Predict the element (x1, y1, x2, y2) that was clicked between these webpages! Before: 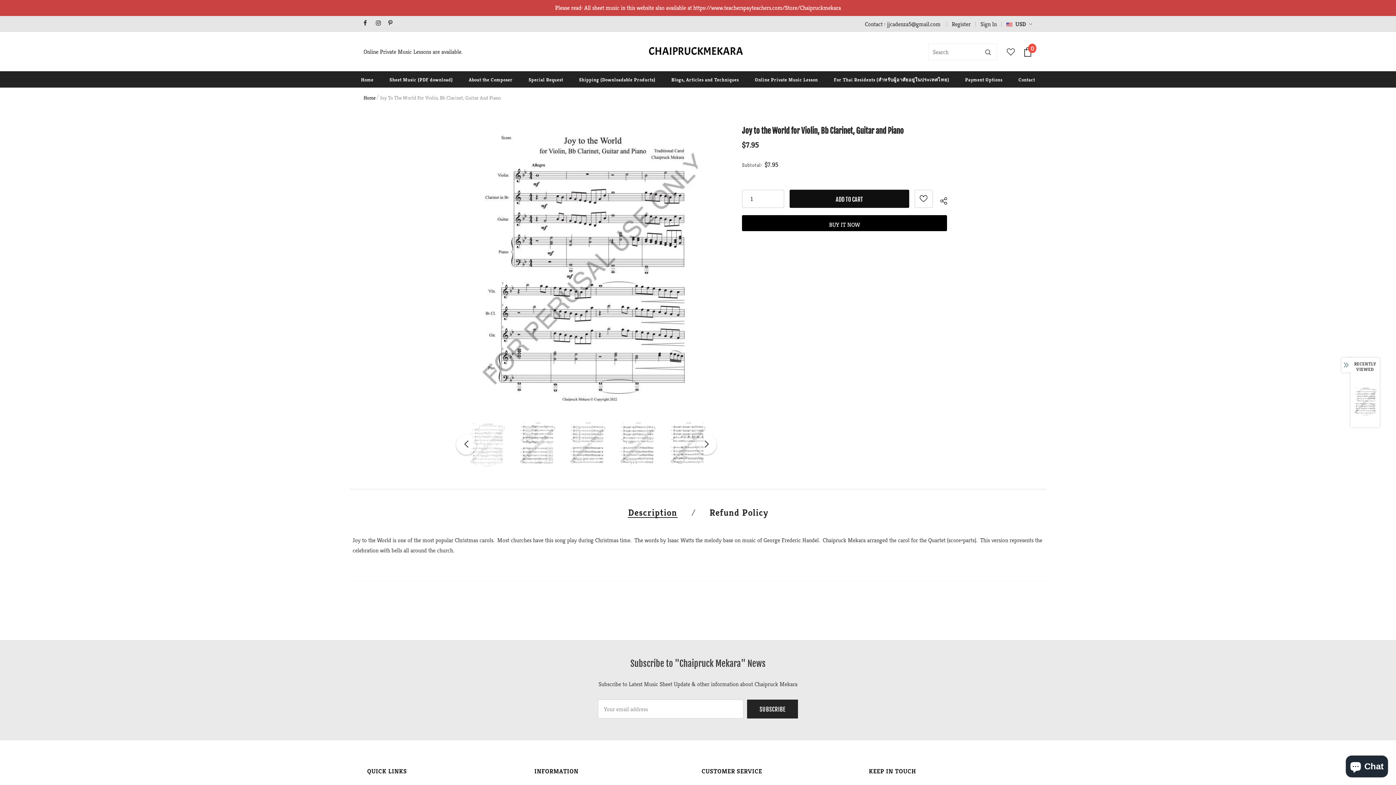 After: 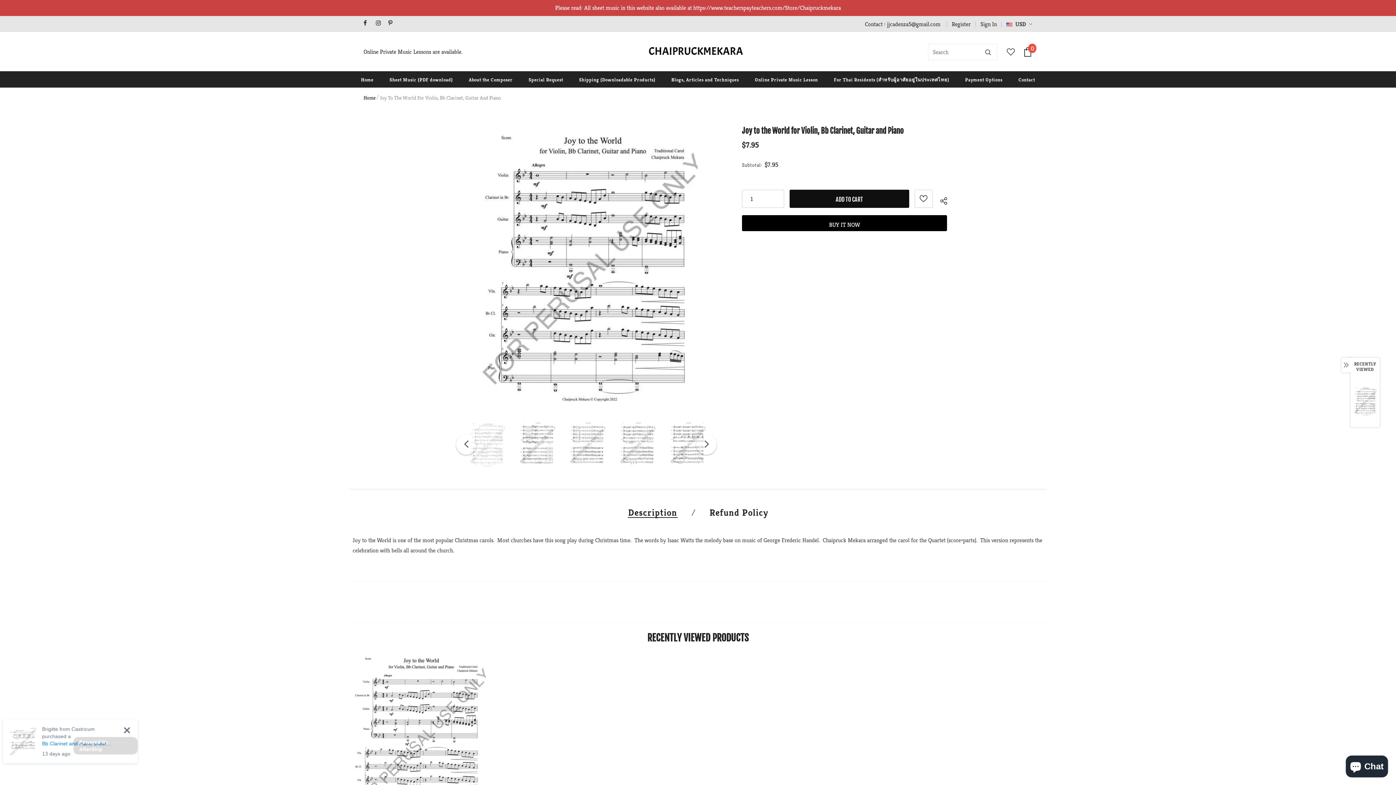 Action: bbox: (1350, 378, 1380, 424)